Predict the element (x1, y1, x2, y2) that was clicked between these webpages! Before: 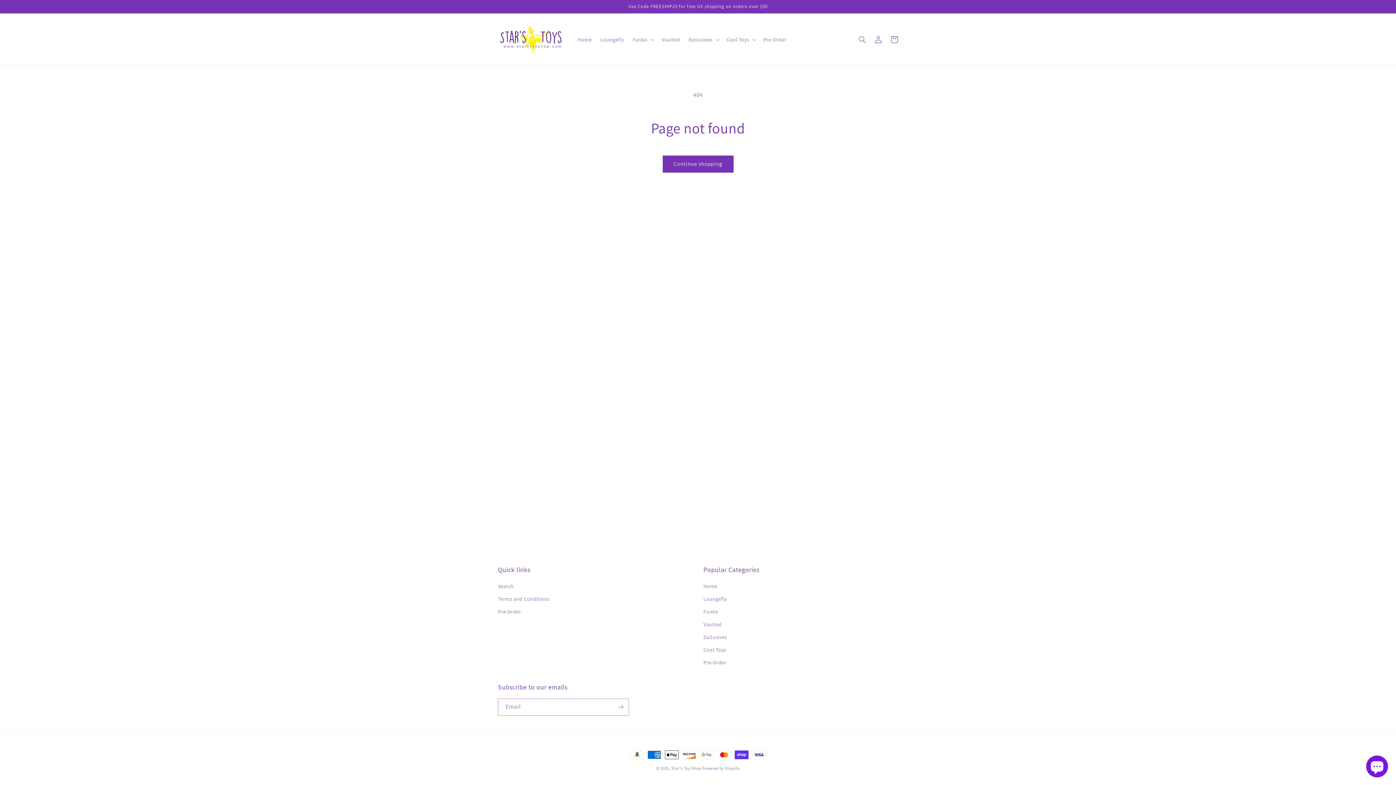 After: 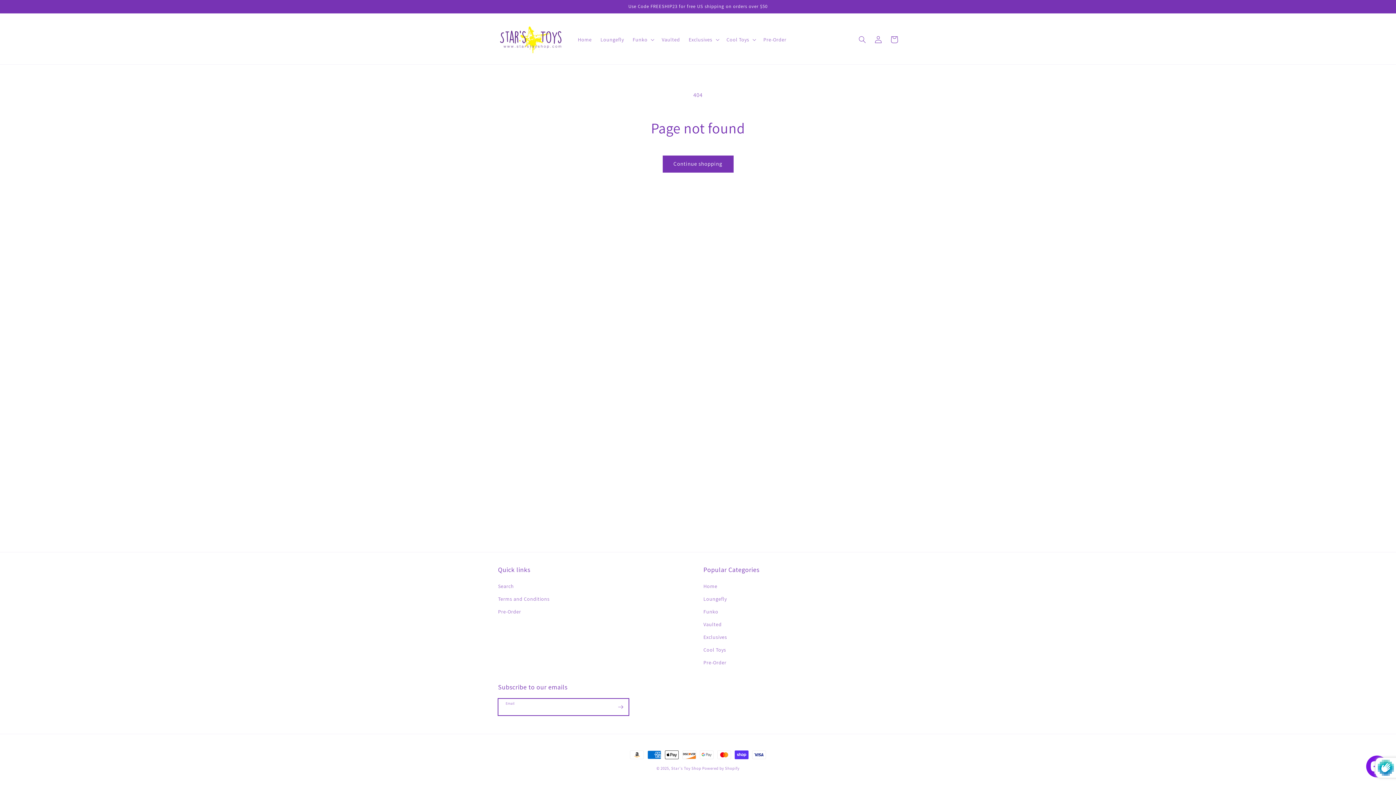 Action: label: Subscribe bbox: (612, 698, 628, 716)